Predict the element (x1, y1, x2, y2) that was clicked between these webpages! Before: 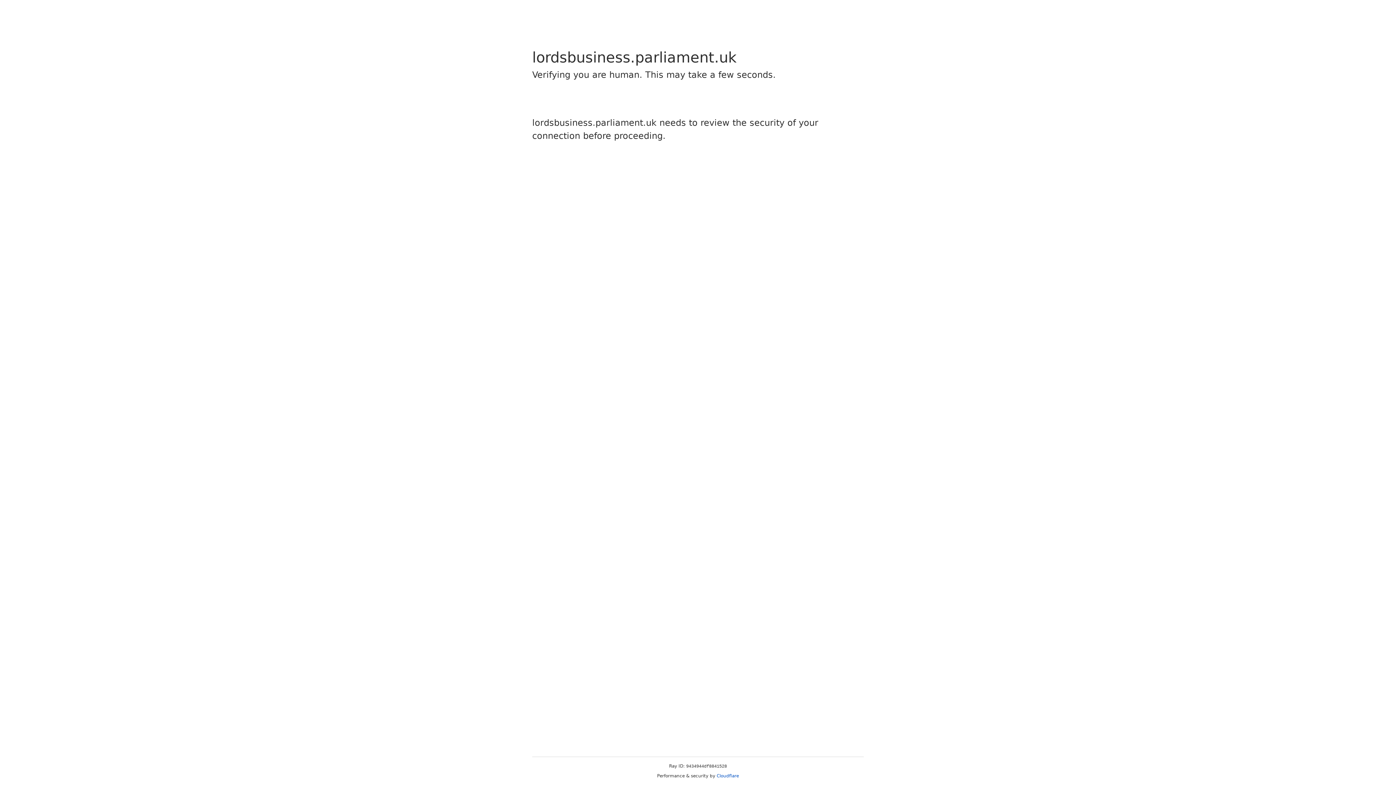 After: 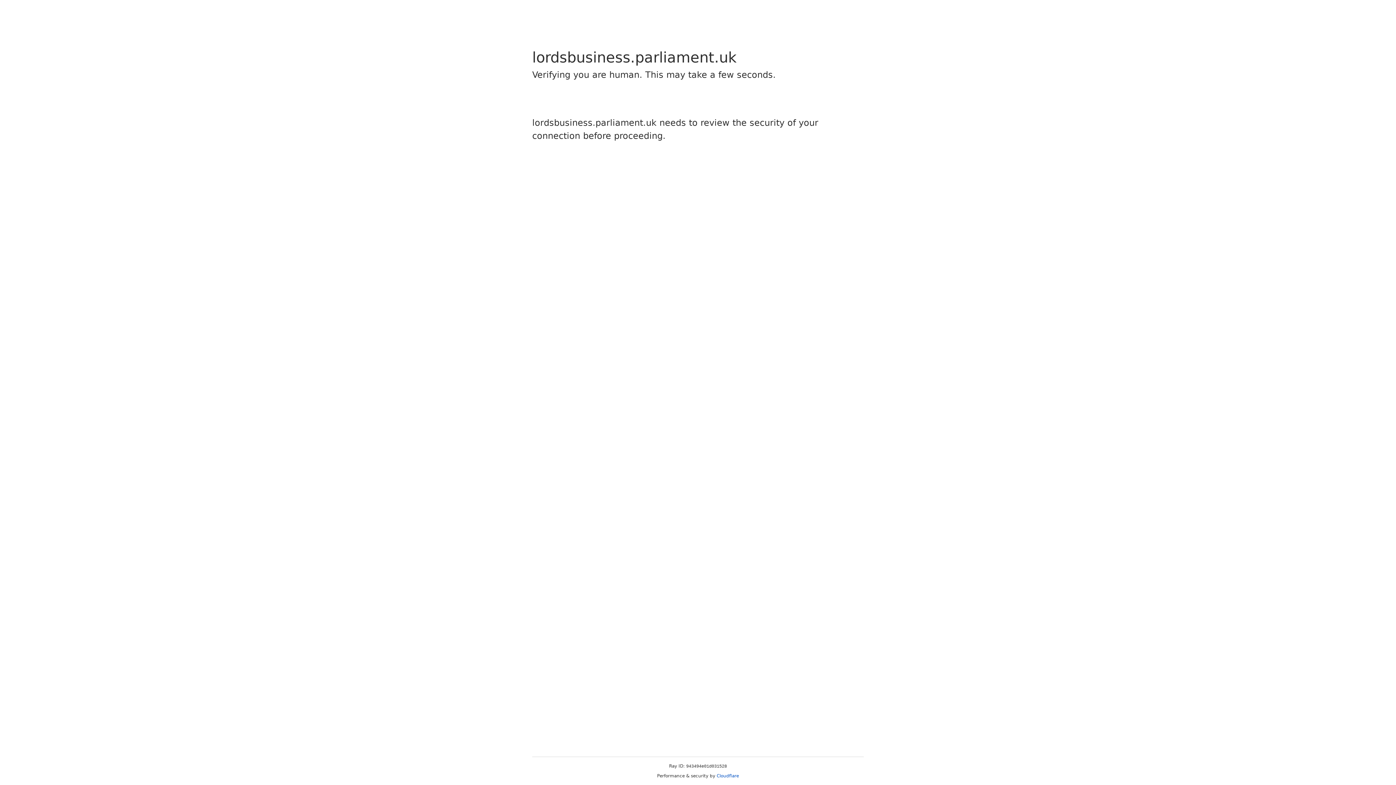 Action: bbox: (716, 773, 739, 778) label: Cloudflare